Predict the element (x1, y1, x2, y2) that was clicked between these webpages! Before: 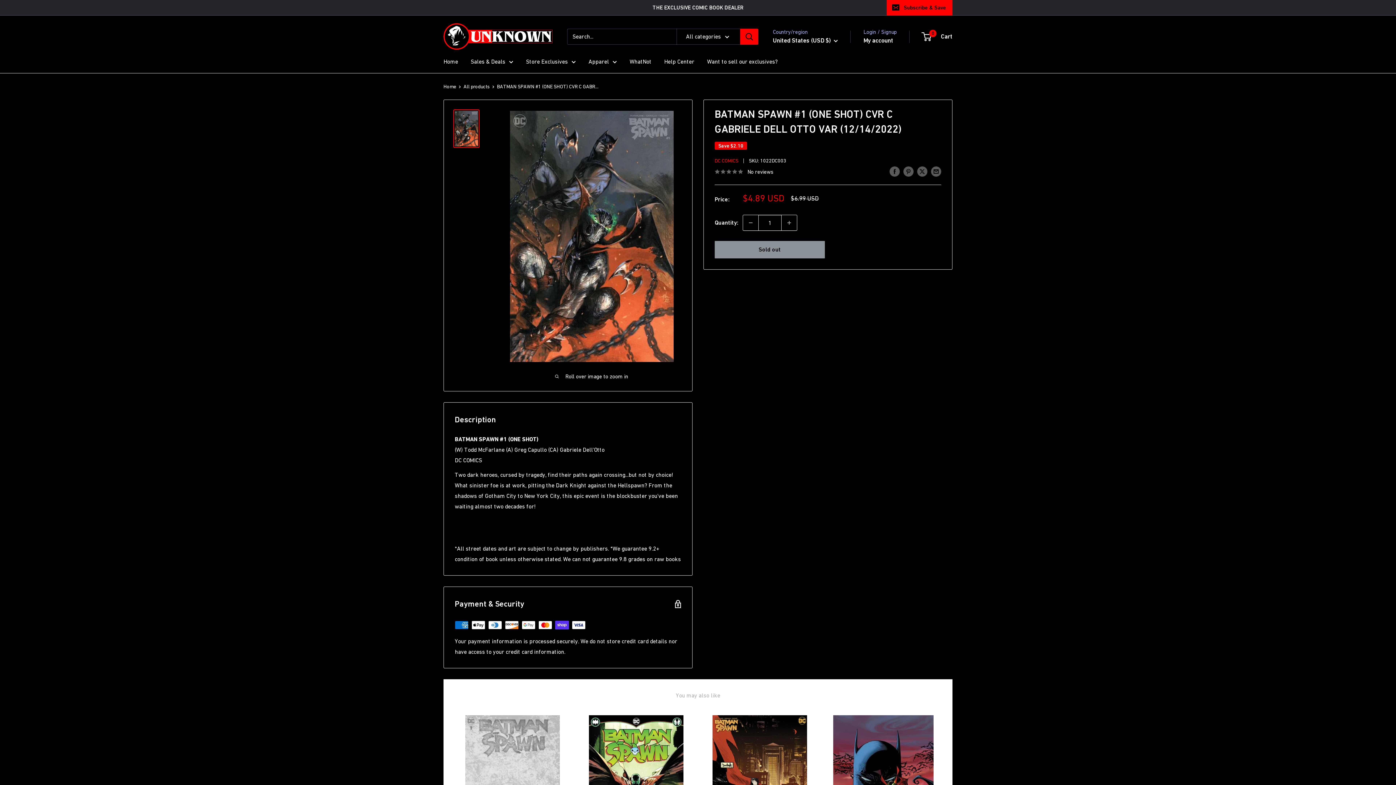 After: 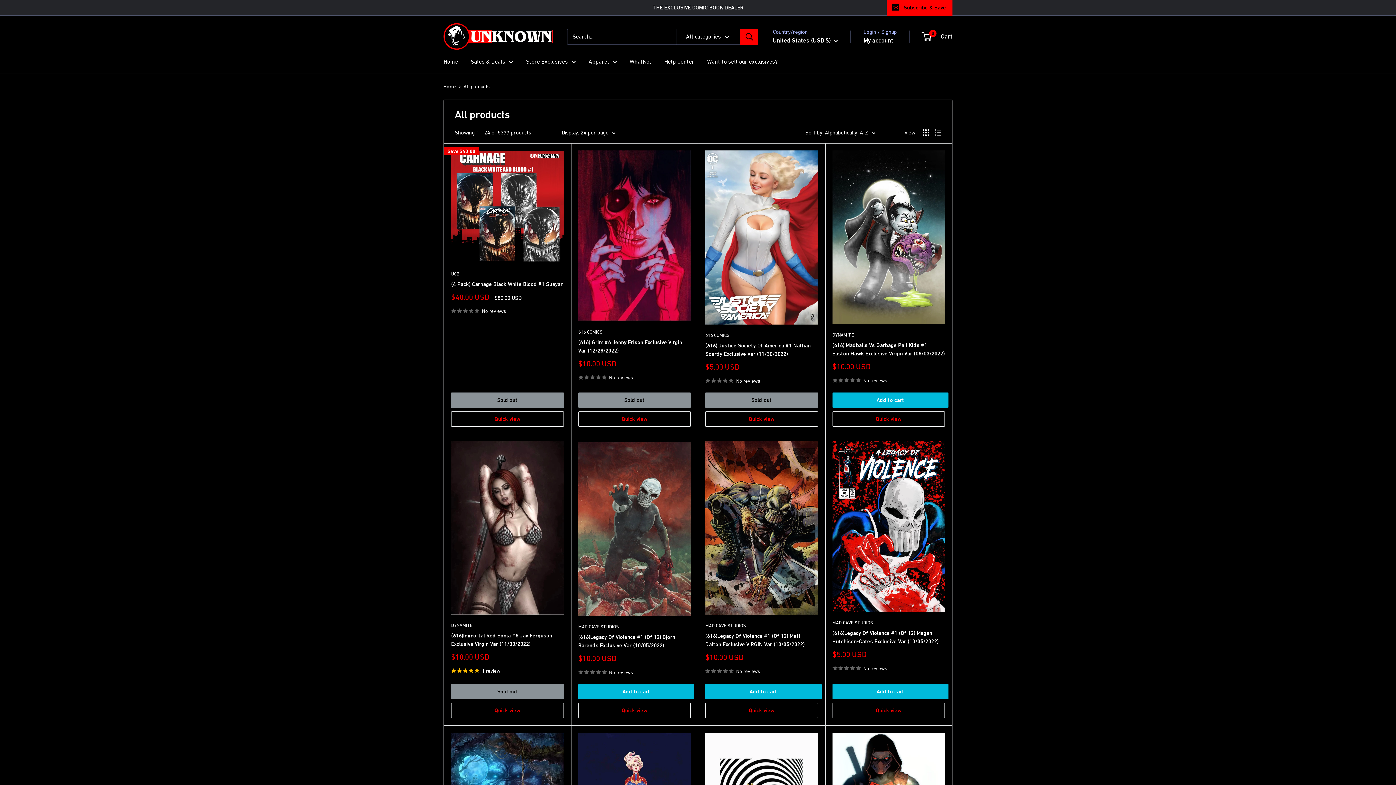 Action: label: All products bbox: (463, 83, 489, 89)